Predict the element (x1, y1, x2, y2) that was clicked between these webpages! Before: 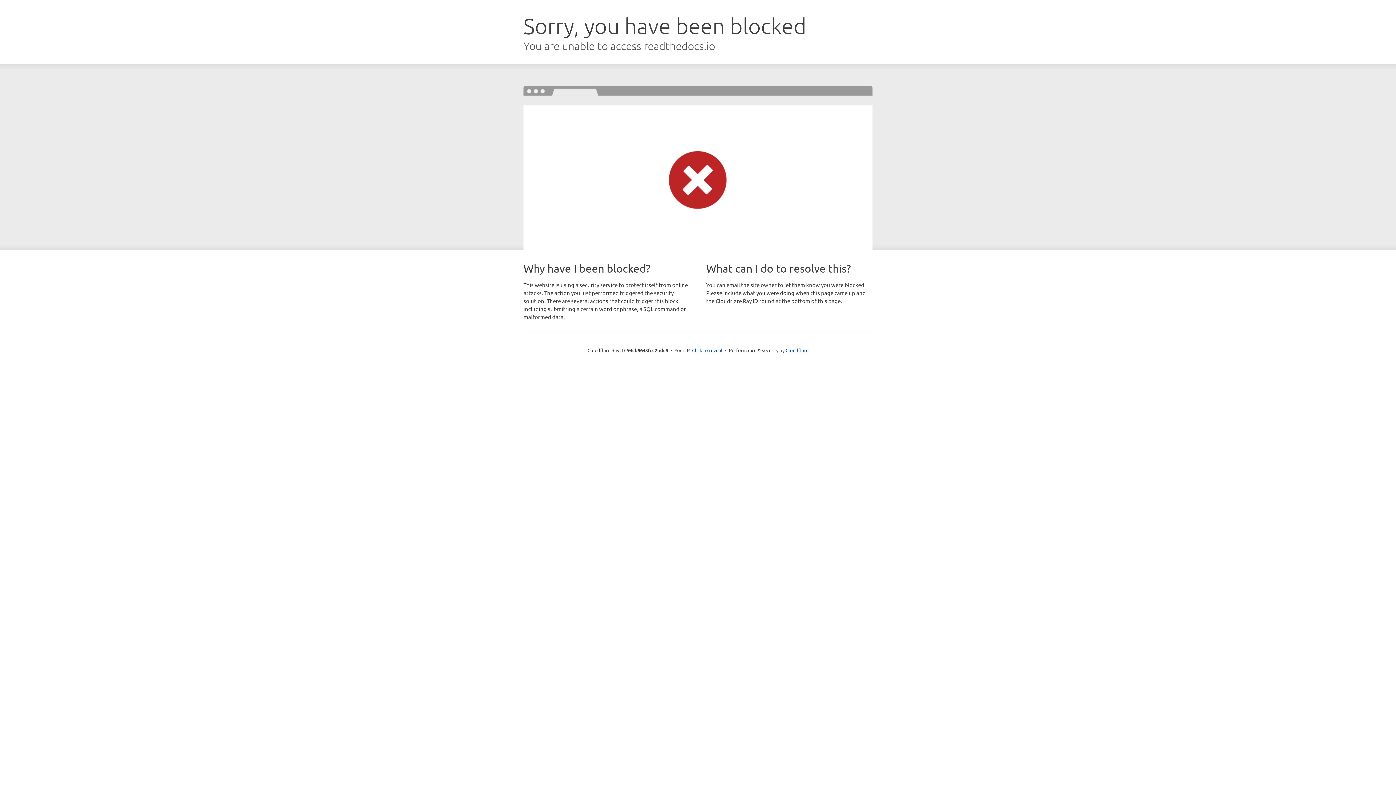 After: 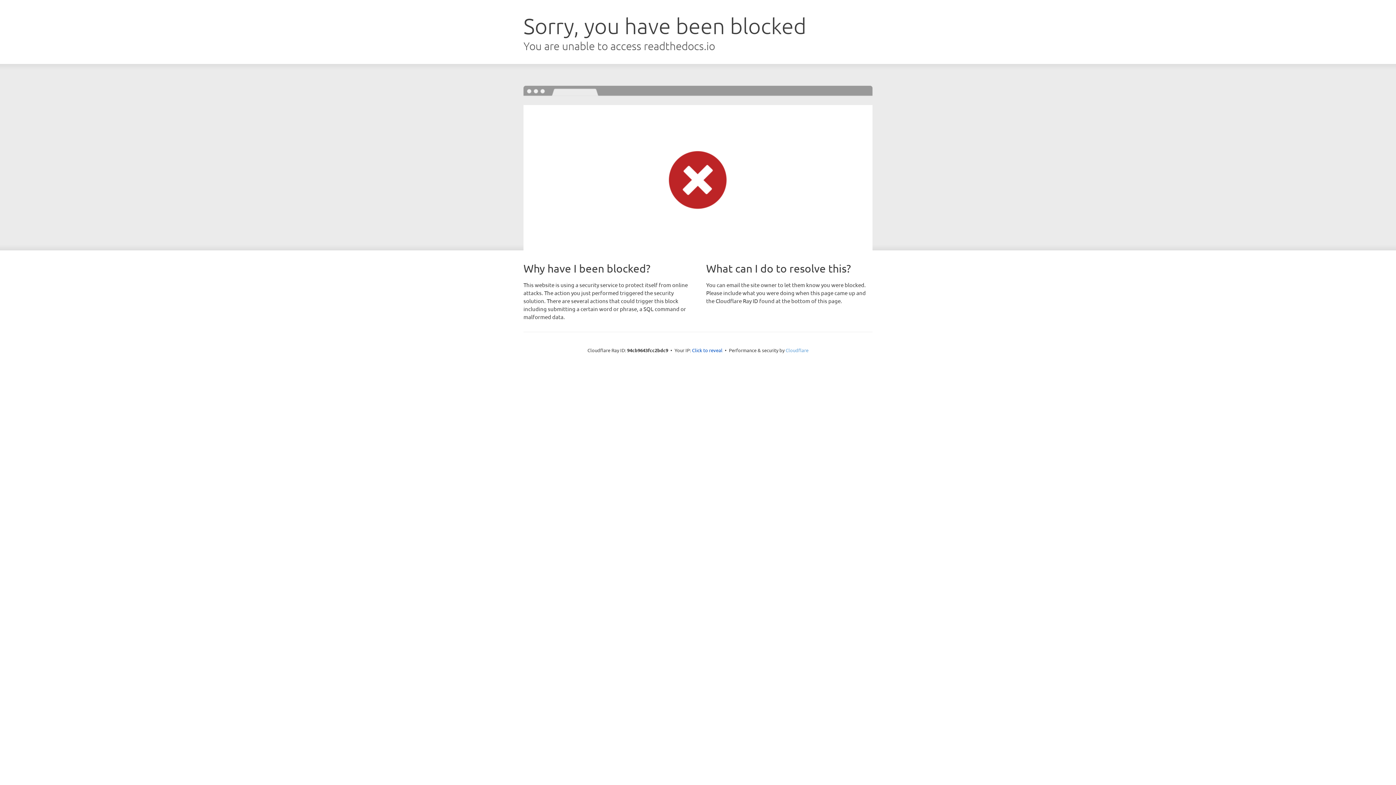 Action: bbox: (785, 347, 808, 353) label: Cloudflare